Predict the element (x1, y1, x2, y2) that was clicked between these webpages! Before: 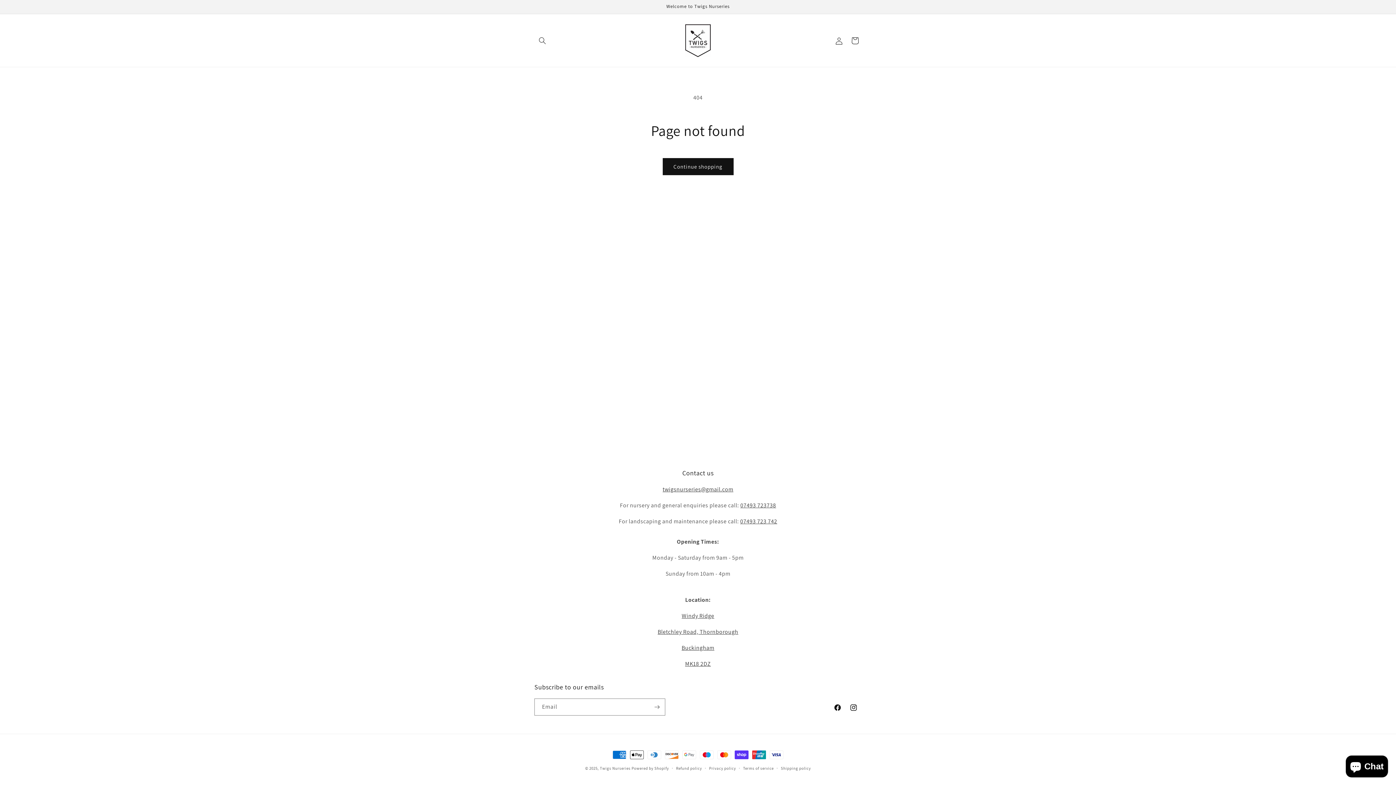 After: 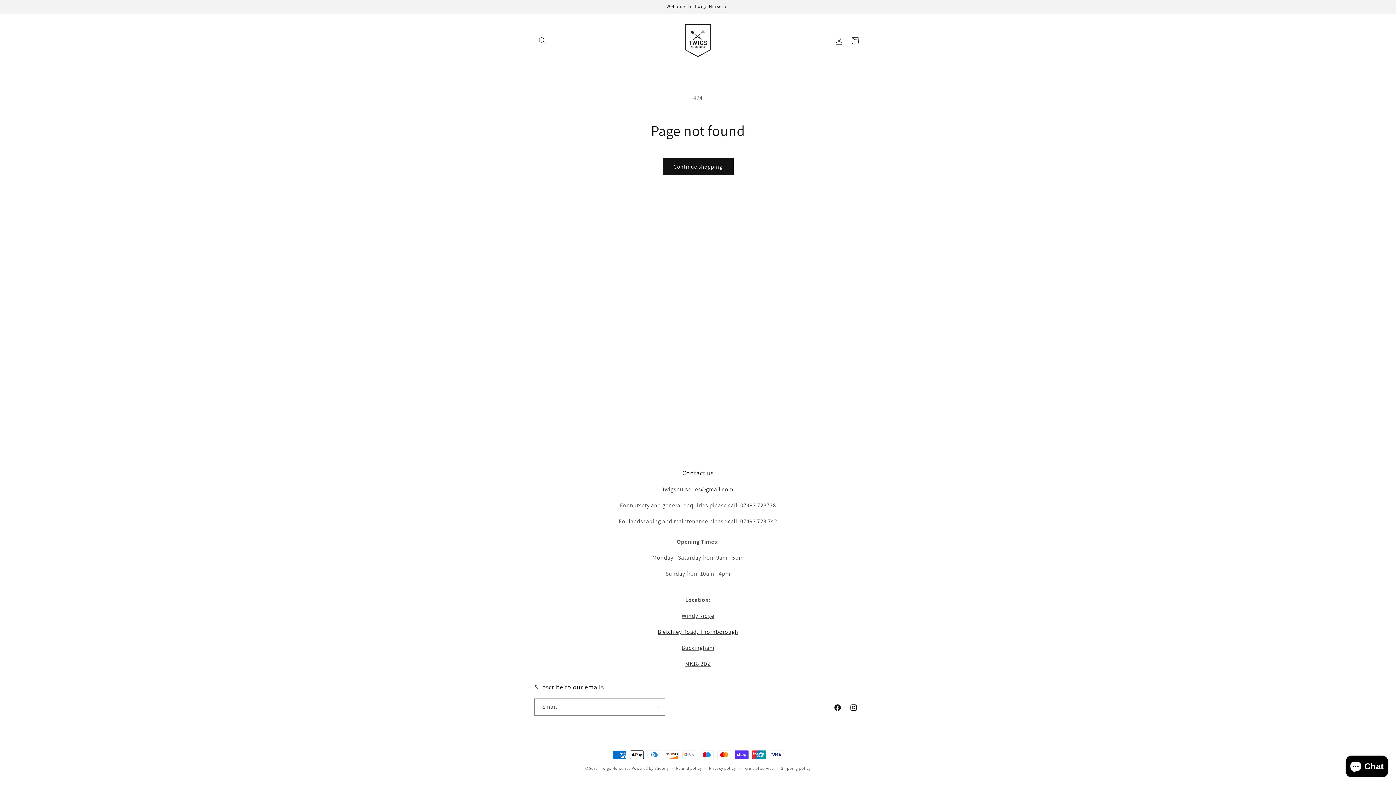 Action: label: Bletchley Road, Thornborough bbox: (657, 628, 738, 636)